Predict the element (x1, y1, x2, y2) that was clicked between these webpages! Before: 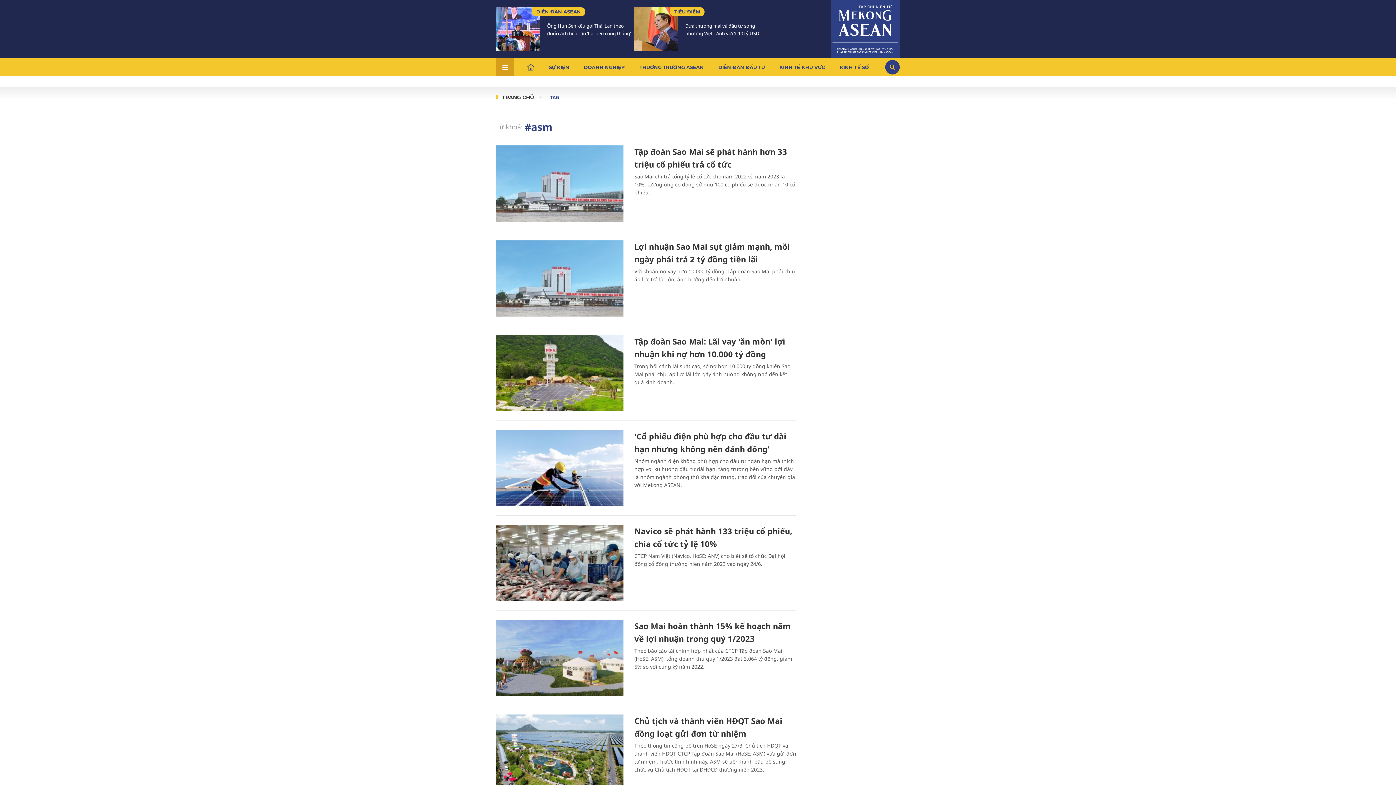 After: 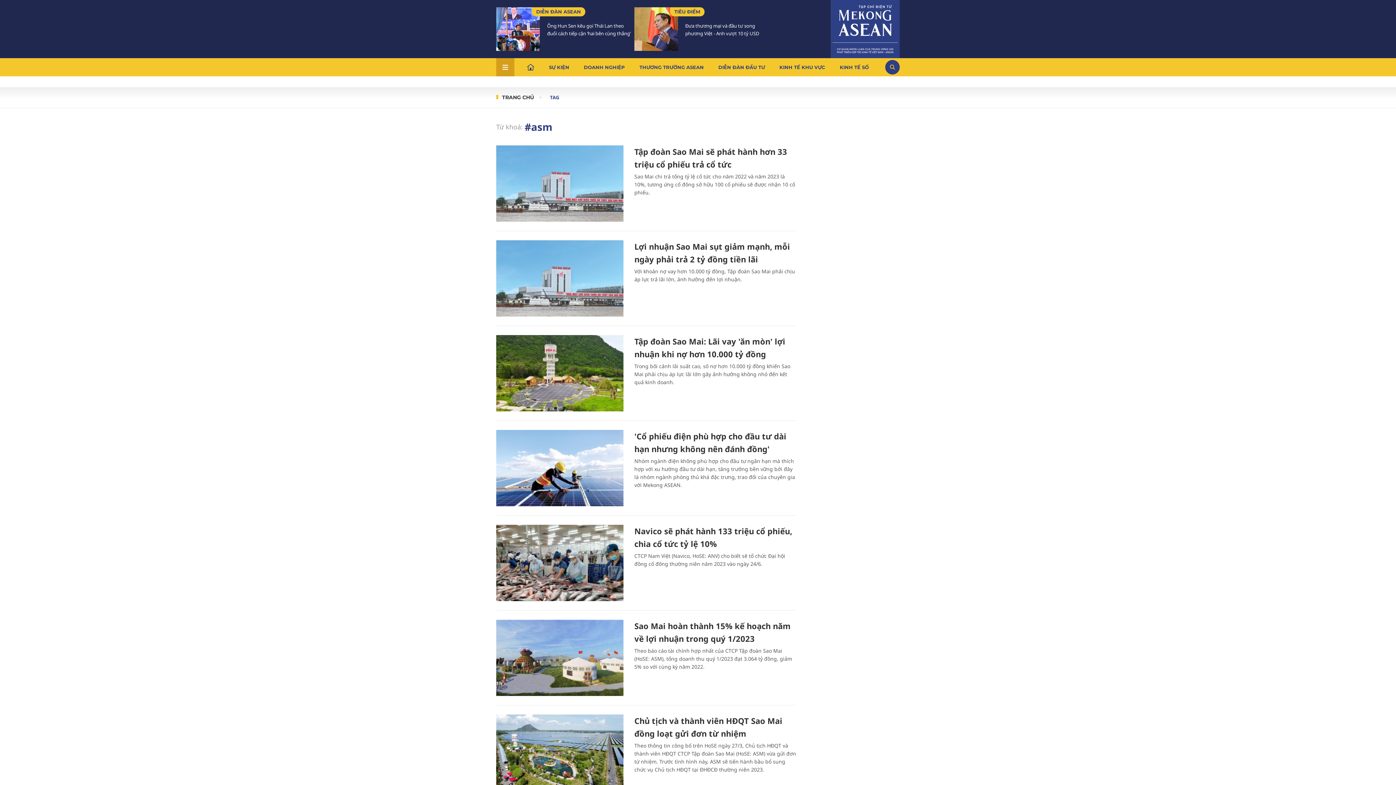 Action: bbox: (524, 119, 552, 134) label: #asm